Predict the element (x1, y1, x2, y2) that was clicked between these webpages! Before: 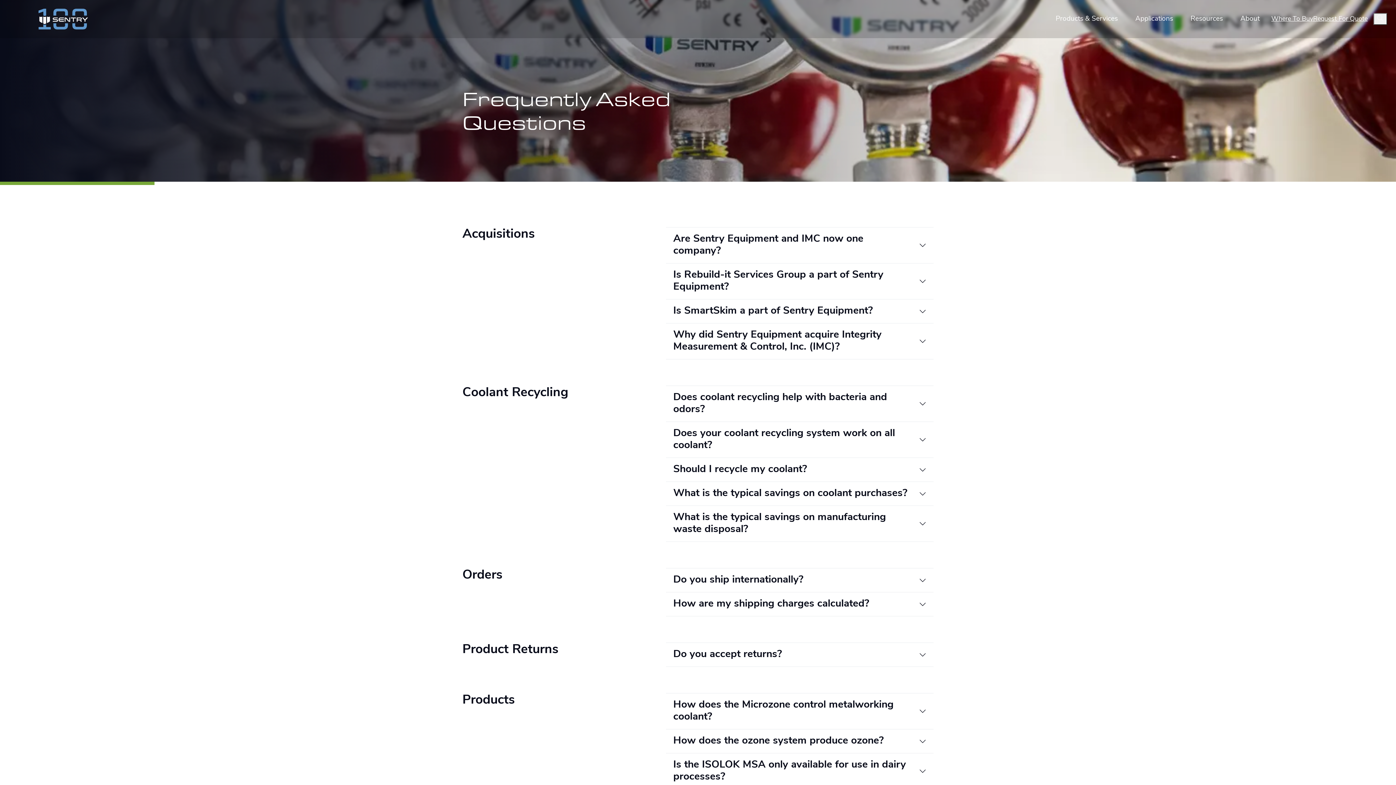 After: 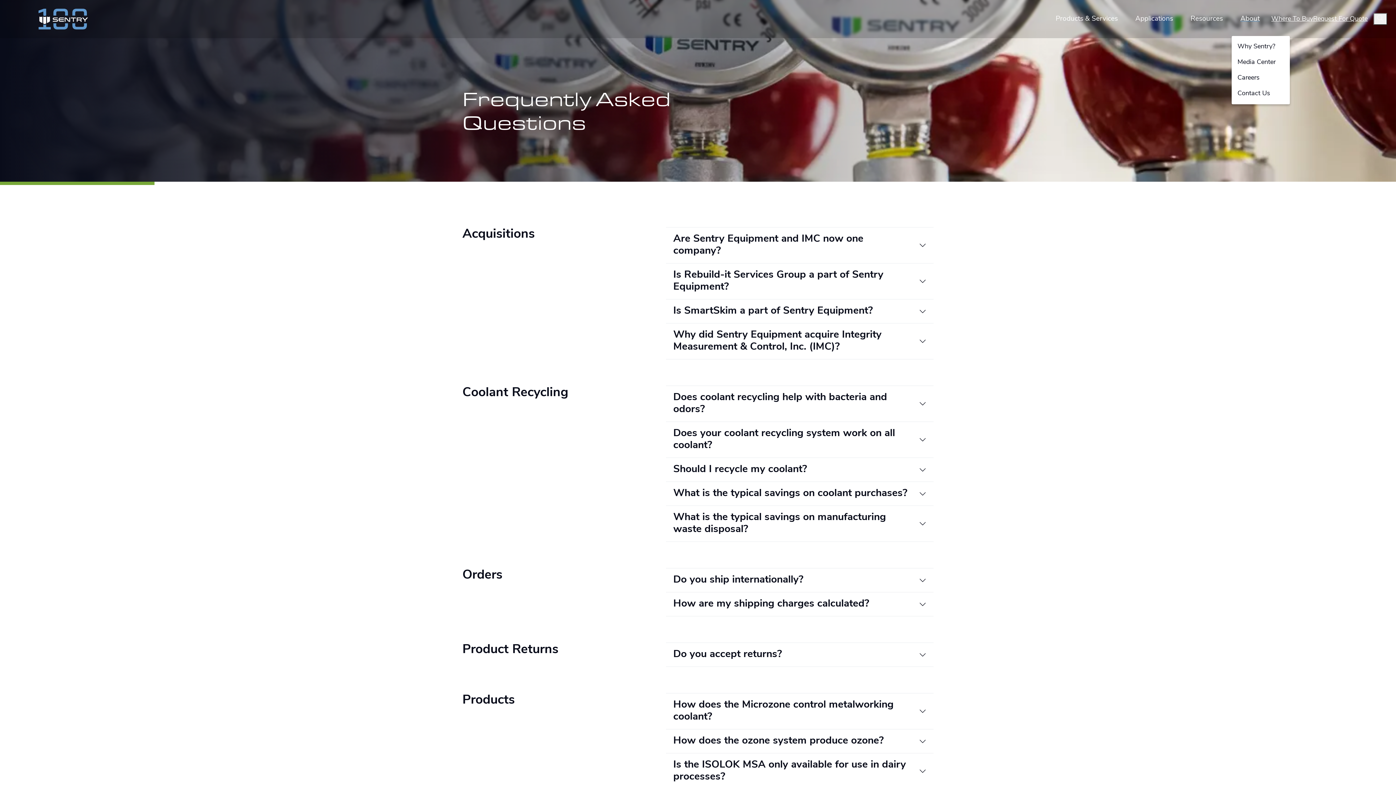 Action: label: About bbox: (1232, 11, 1268, 27)